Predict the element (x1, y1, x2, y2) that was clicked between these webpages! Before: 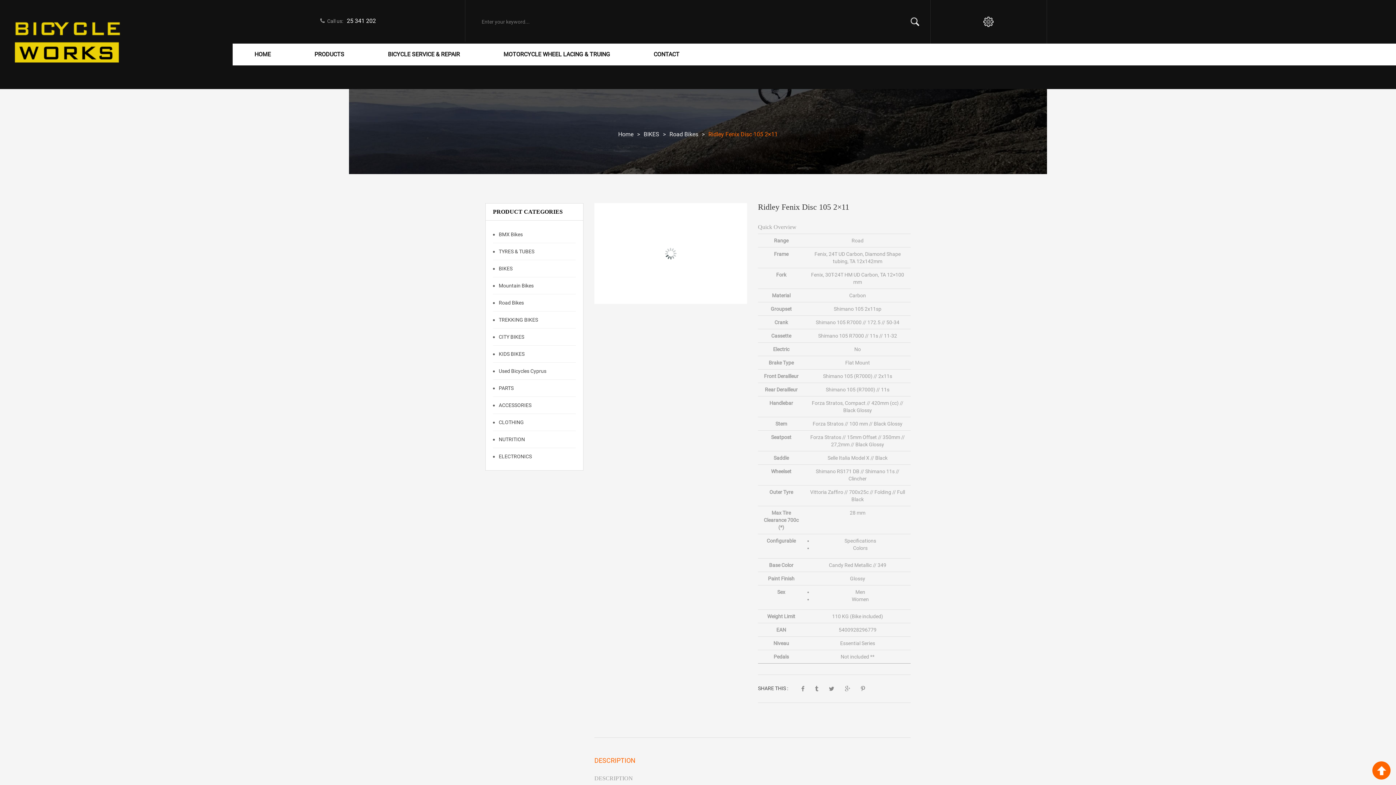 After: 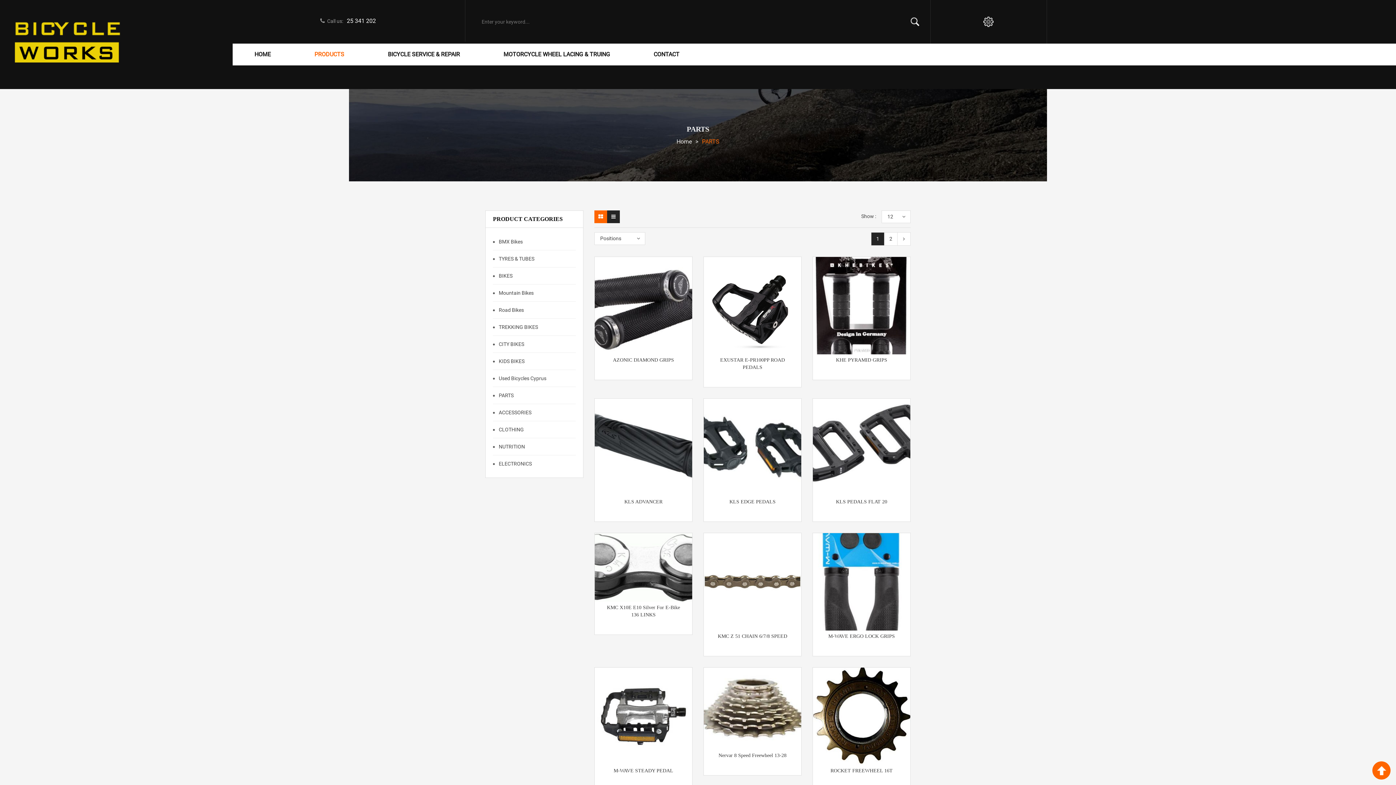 Action: label:  PARTS bbox: (493, 380, 513, 396)